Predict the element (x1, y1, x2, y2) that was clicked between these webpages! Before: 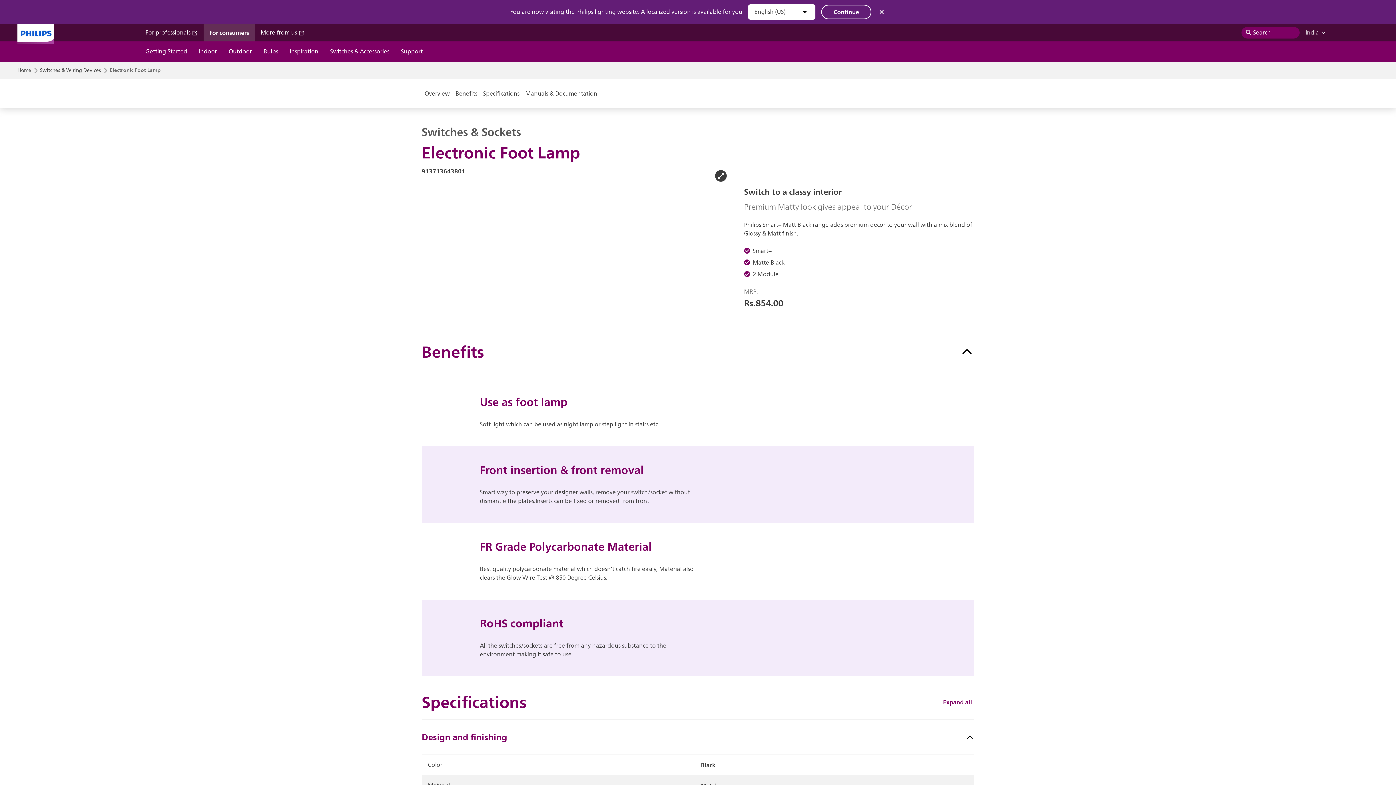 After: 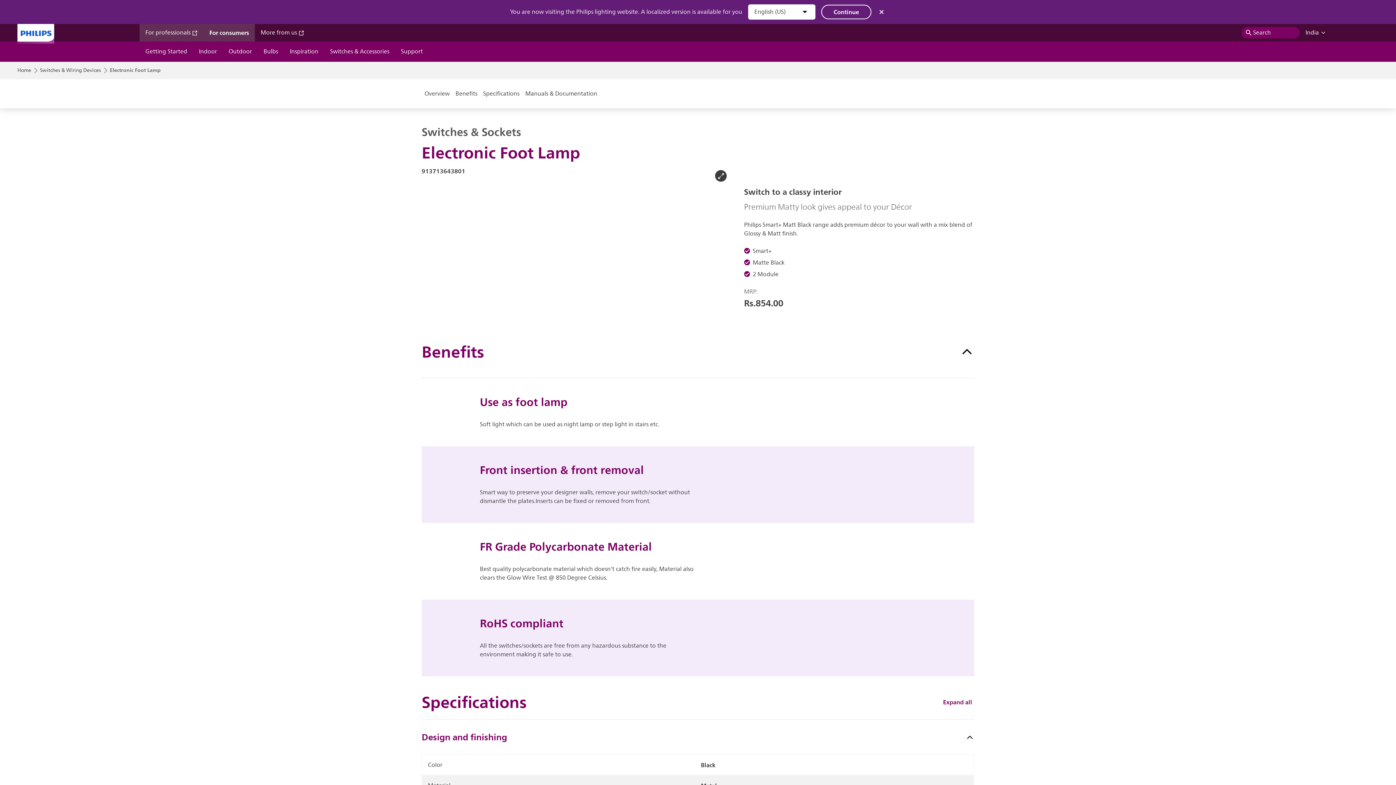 Action: label: For professionals  bbox: (145, 28, 197, 37)